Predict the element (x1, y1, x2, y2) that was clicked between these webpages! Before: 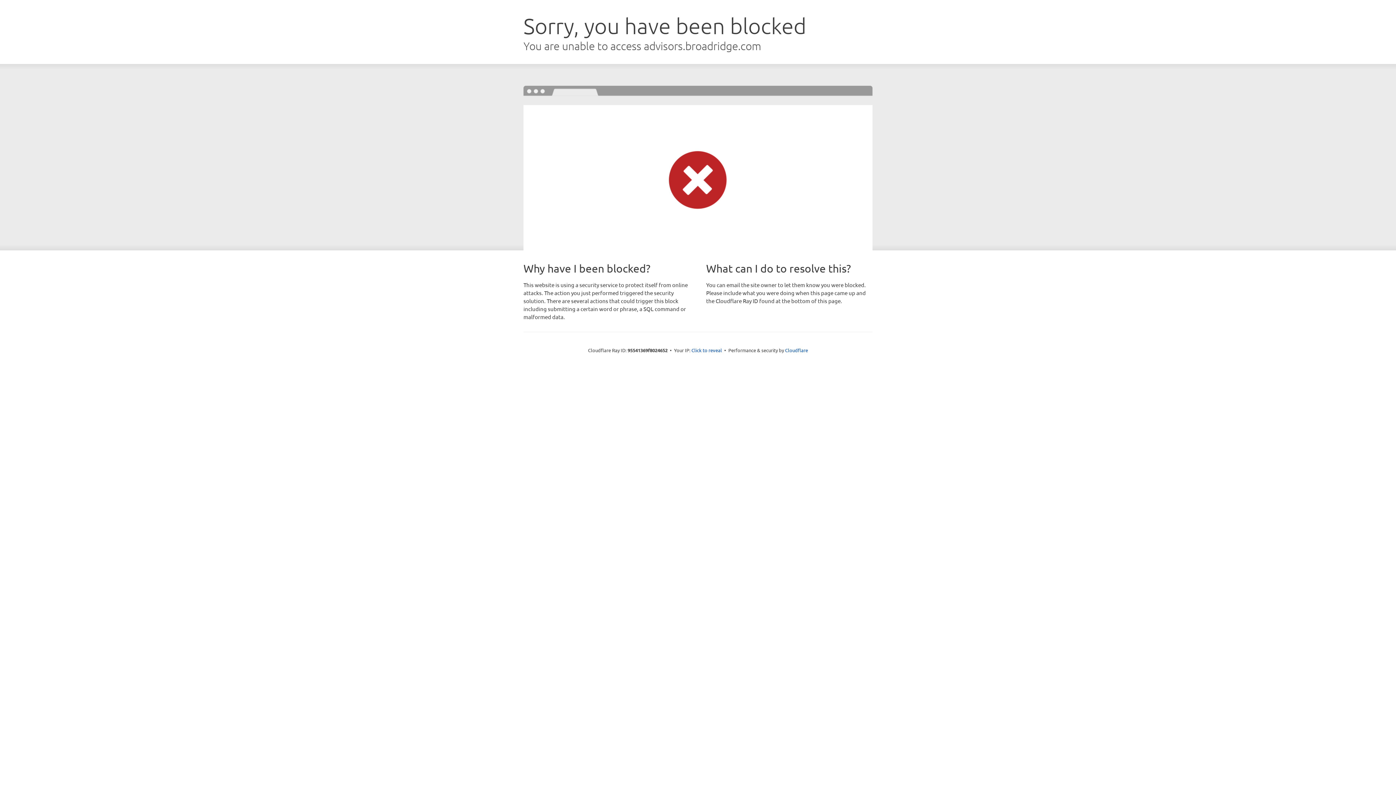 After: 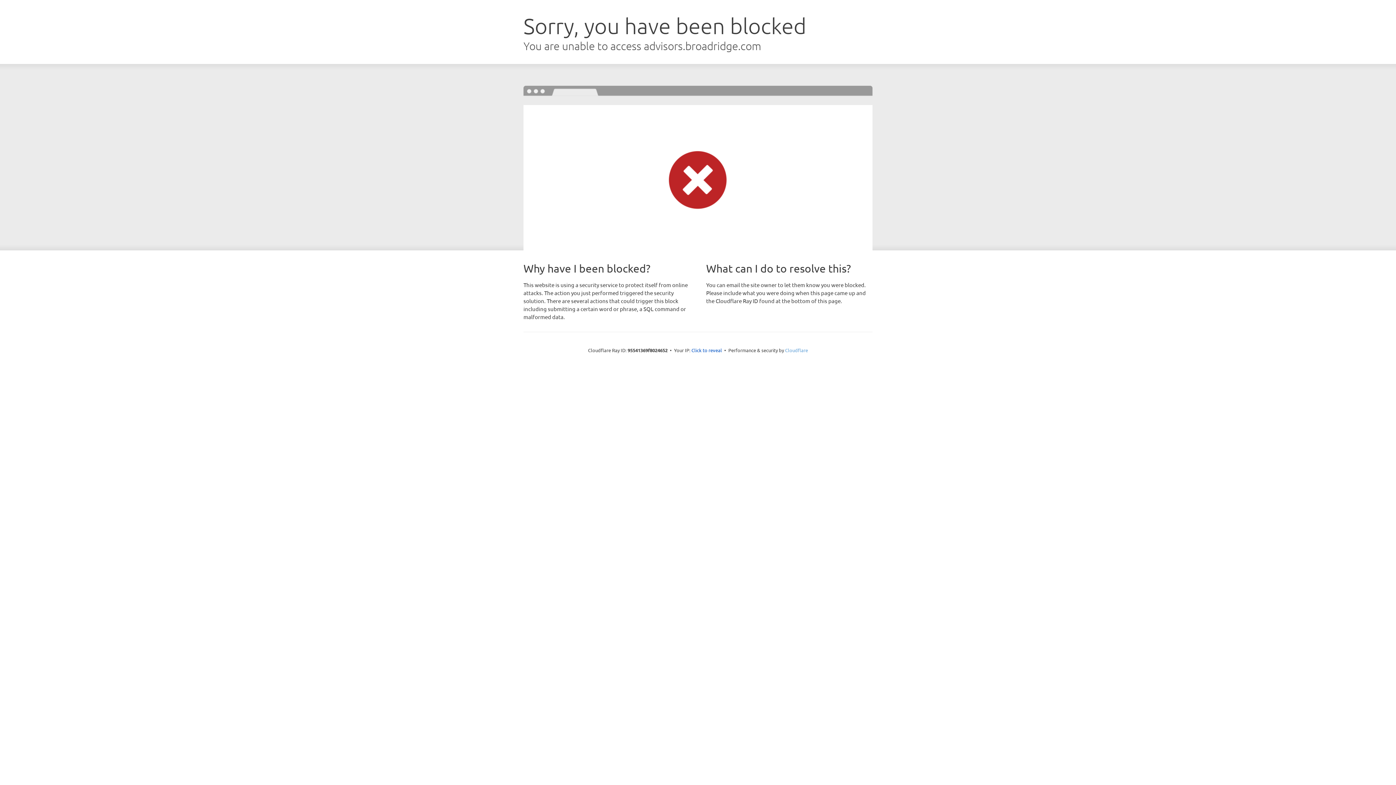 Action: label: Cloudflare bbox: (785, 347, 808, 353)